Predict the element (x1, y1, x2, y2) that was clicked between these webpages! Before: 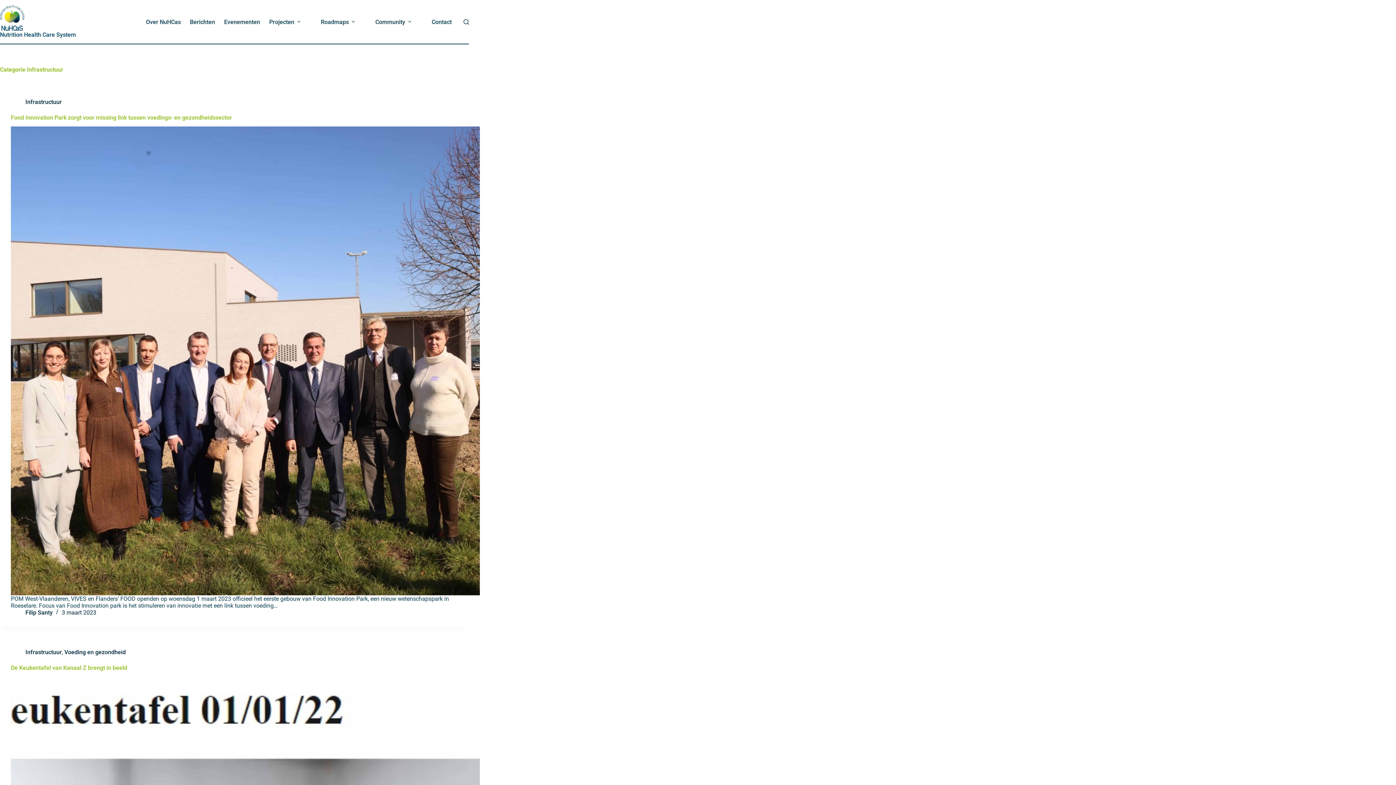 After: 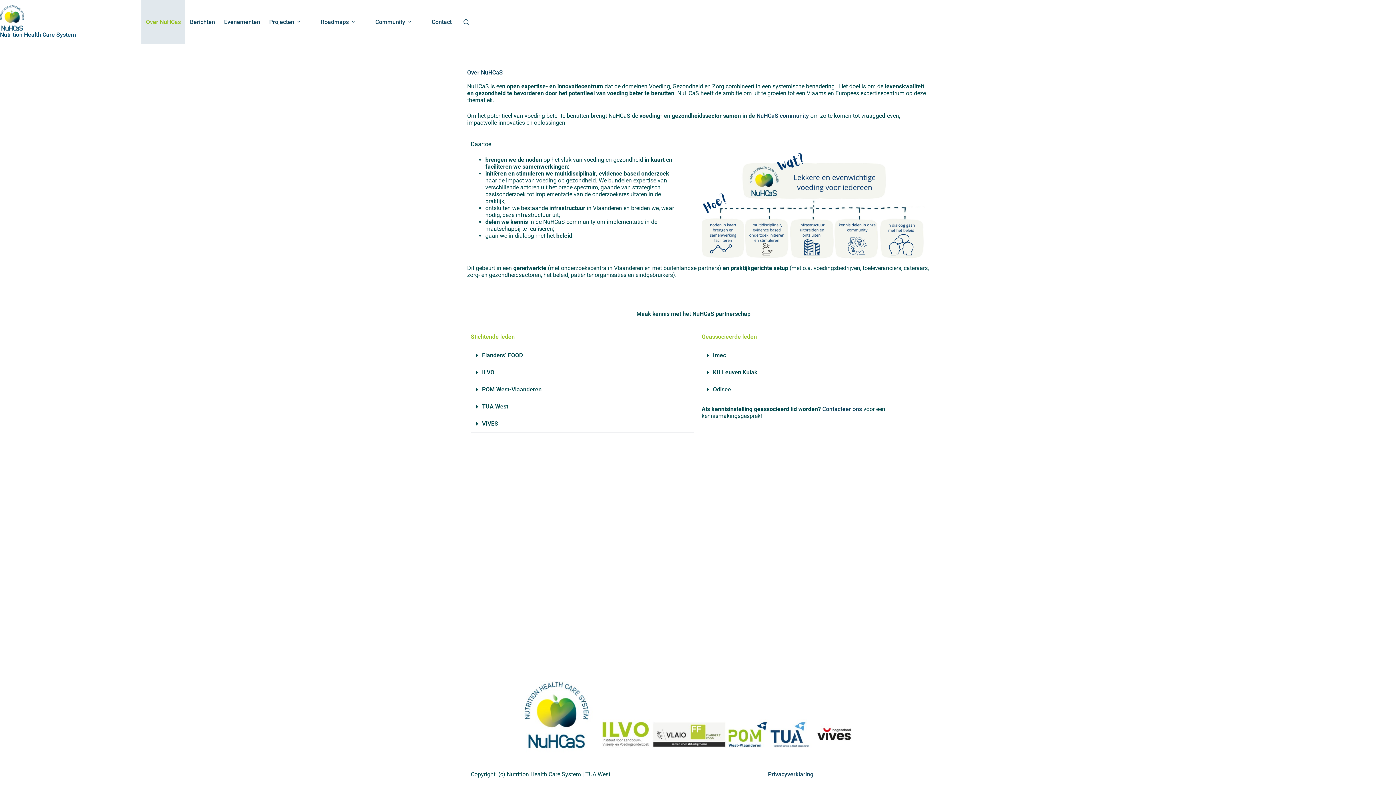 Action: bbox: (141, 0, 185, 43) label: Over NuHCas